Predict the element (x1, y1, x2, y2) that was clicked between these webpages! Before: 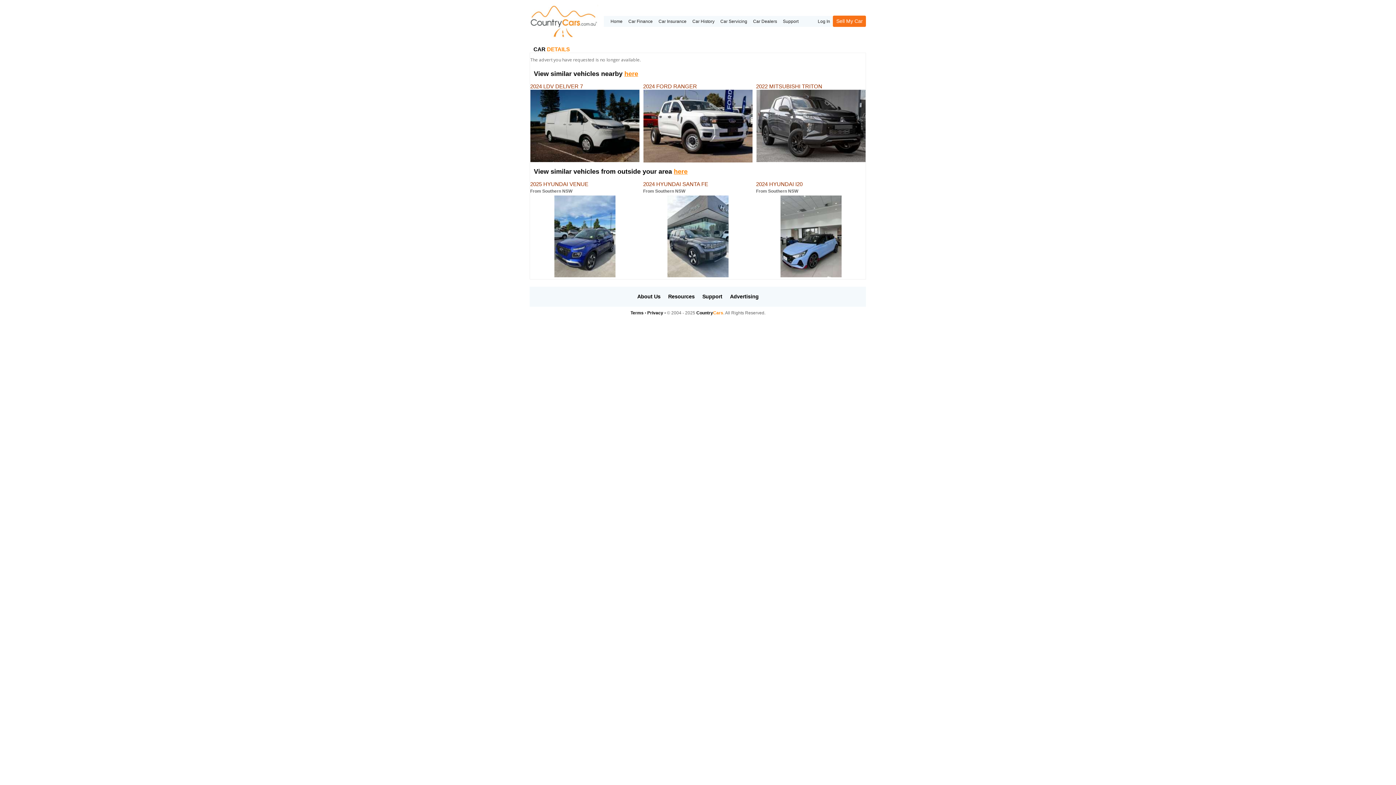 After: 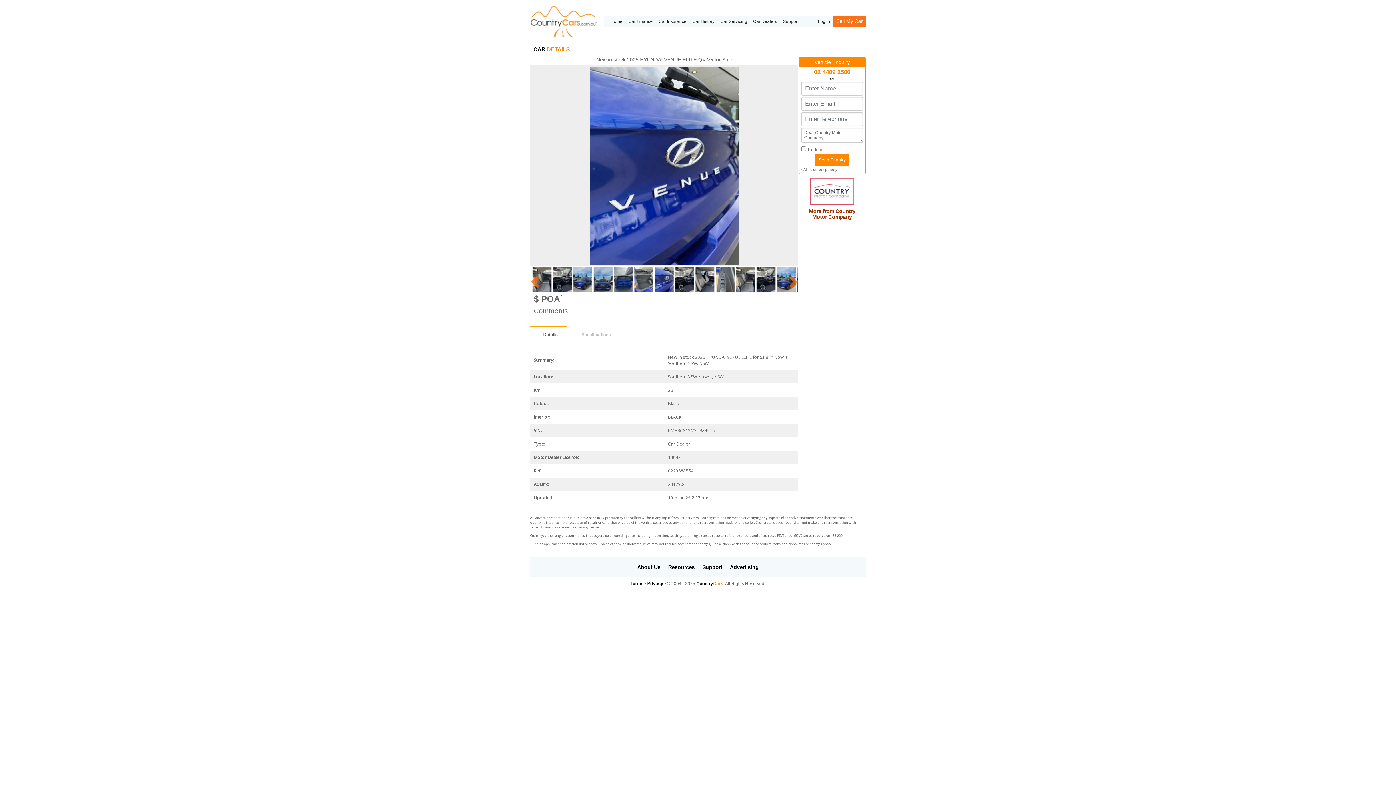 Action: label: 2025 HYUNDAI VENUE bbox: (530, 181, 588, 187)